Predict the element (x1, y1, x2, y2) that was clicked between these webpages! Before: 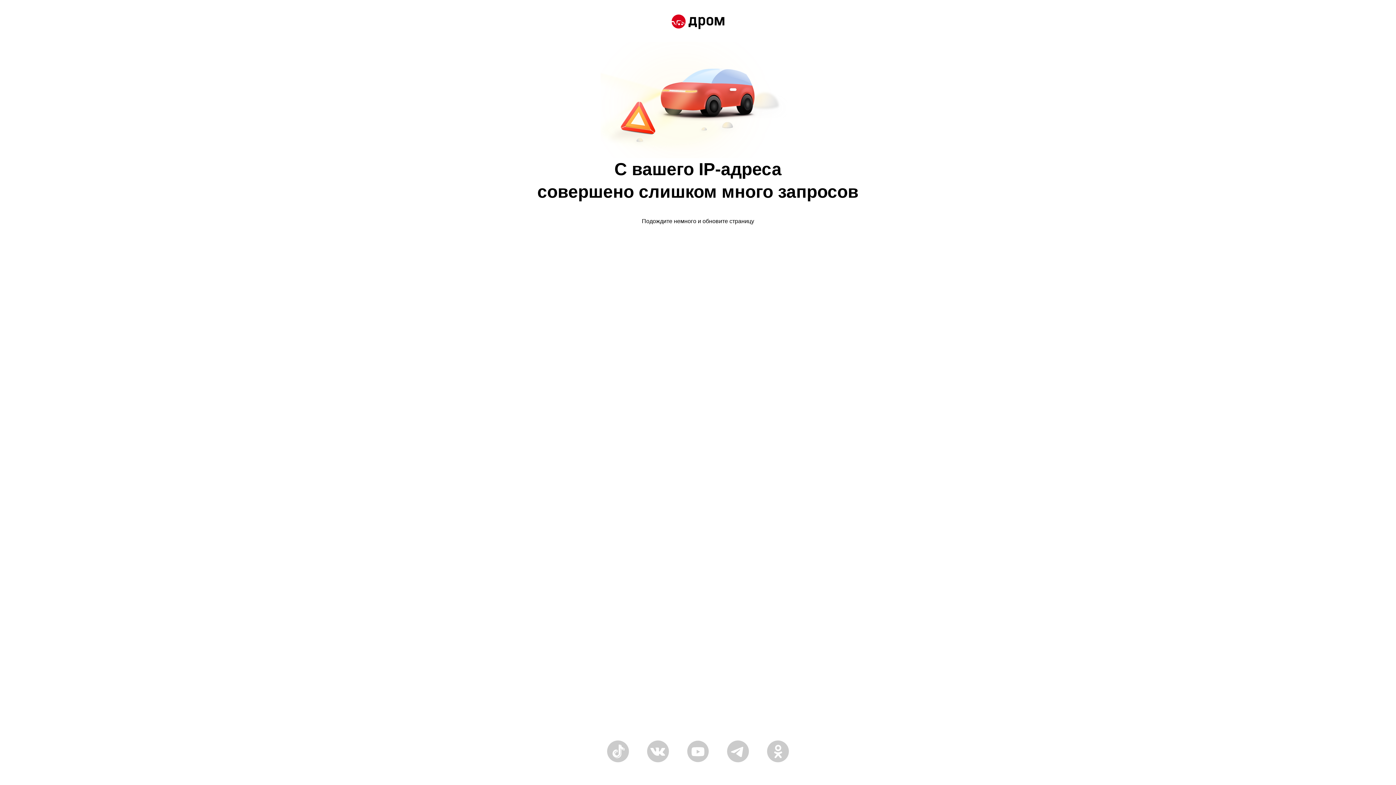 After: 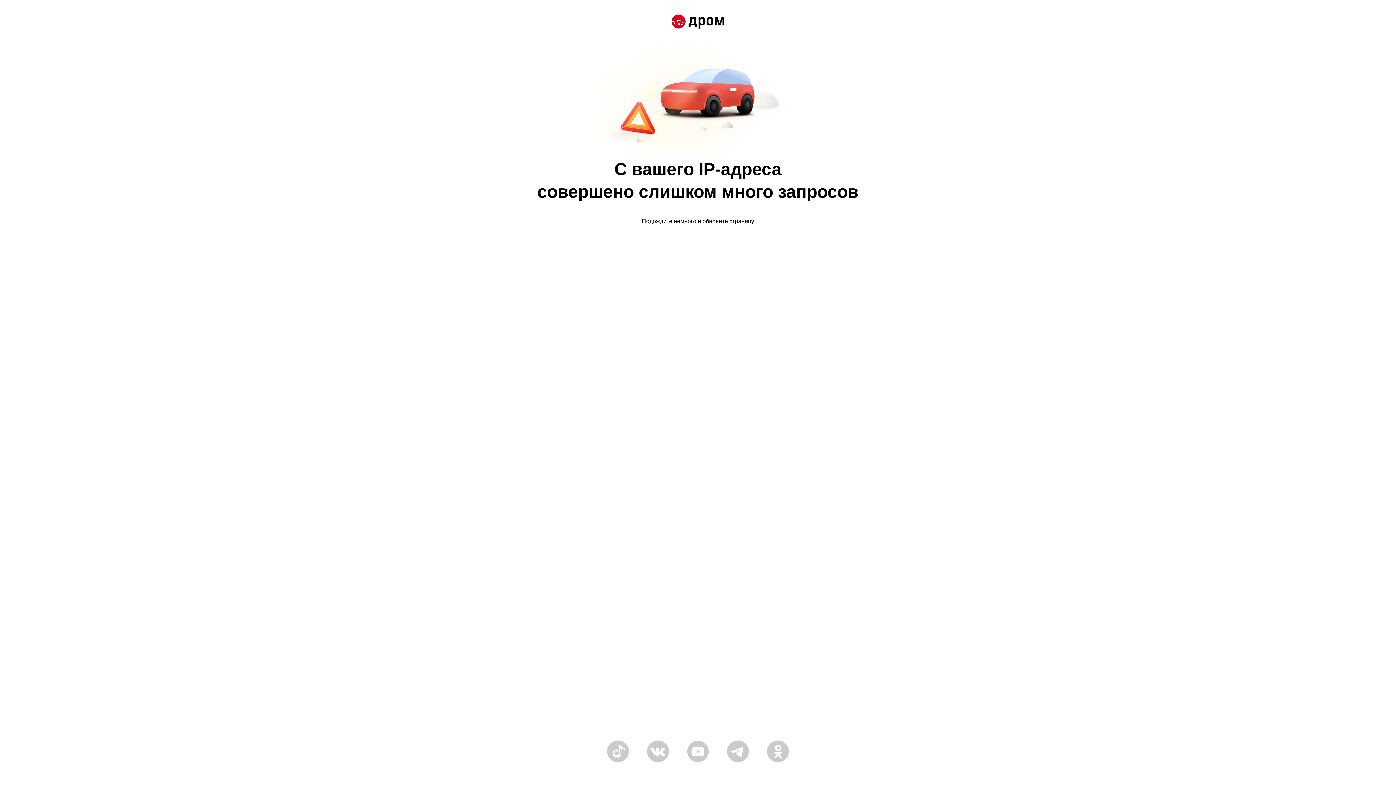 Action: bbox: (671, 14, 724, 30)